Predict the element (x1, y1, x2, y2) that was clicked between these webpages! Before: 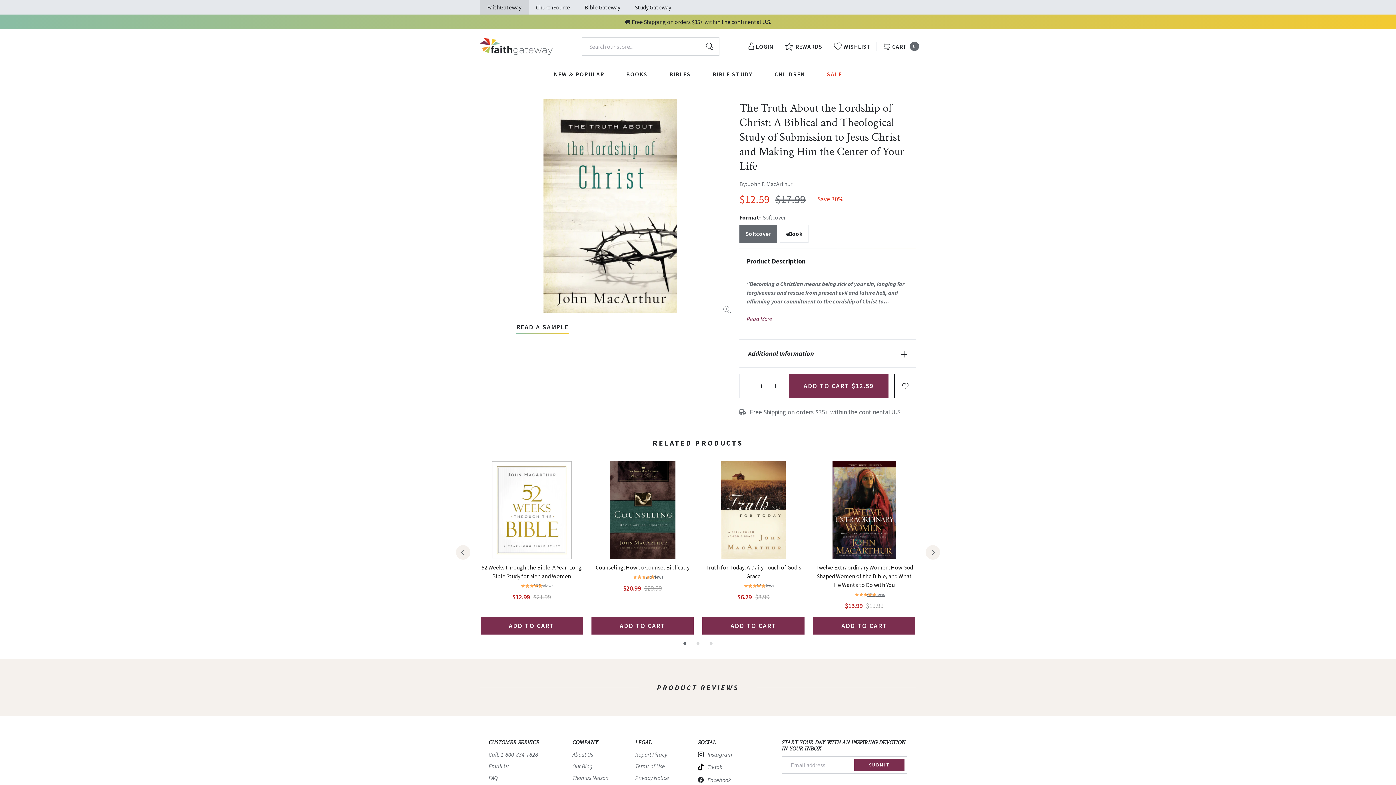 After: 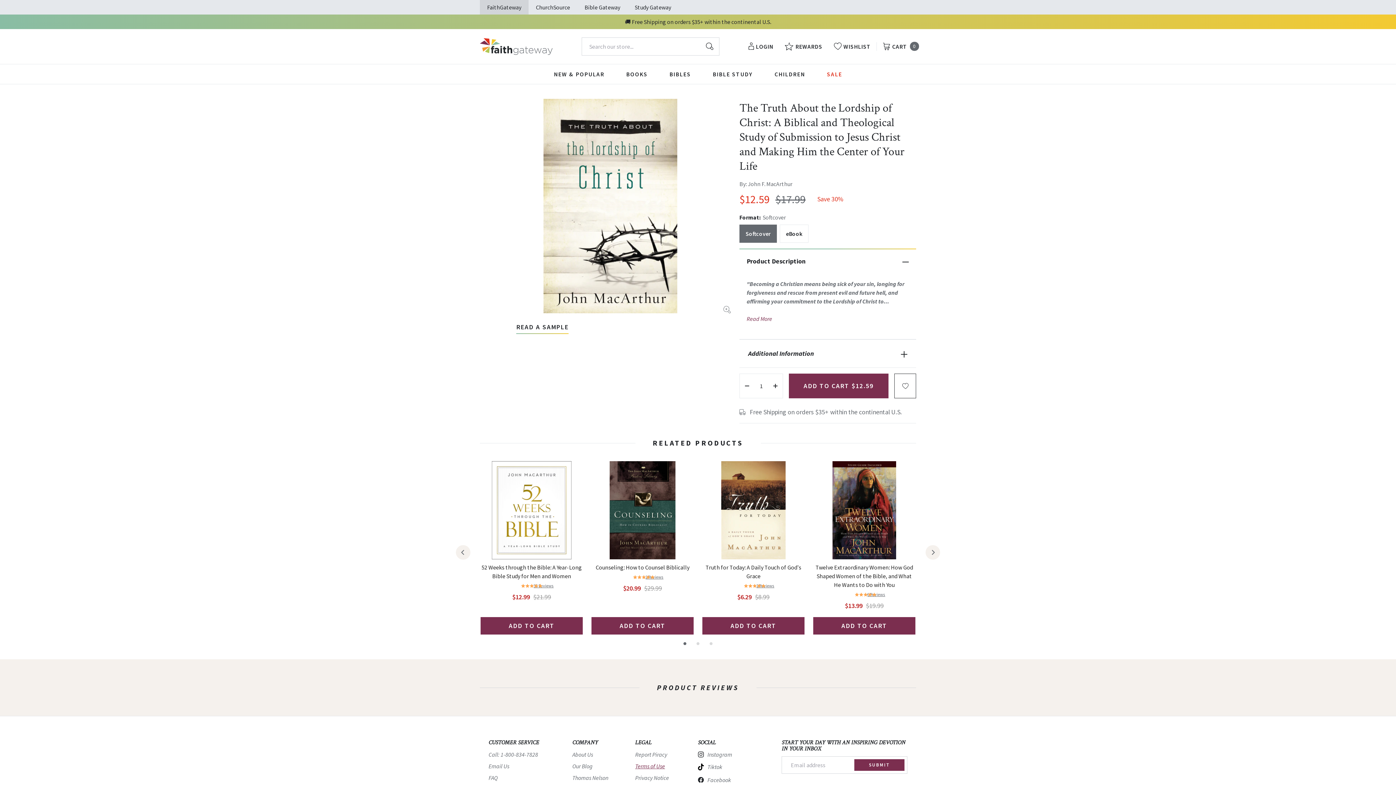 Action: label: Terms of Use bbox: (635, 563, 665, 570)